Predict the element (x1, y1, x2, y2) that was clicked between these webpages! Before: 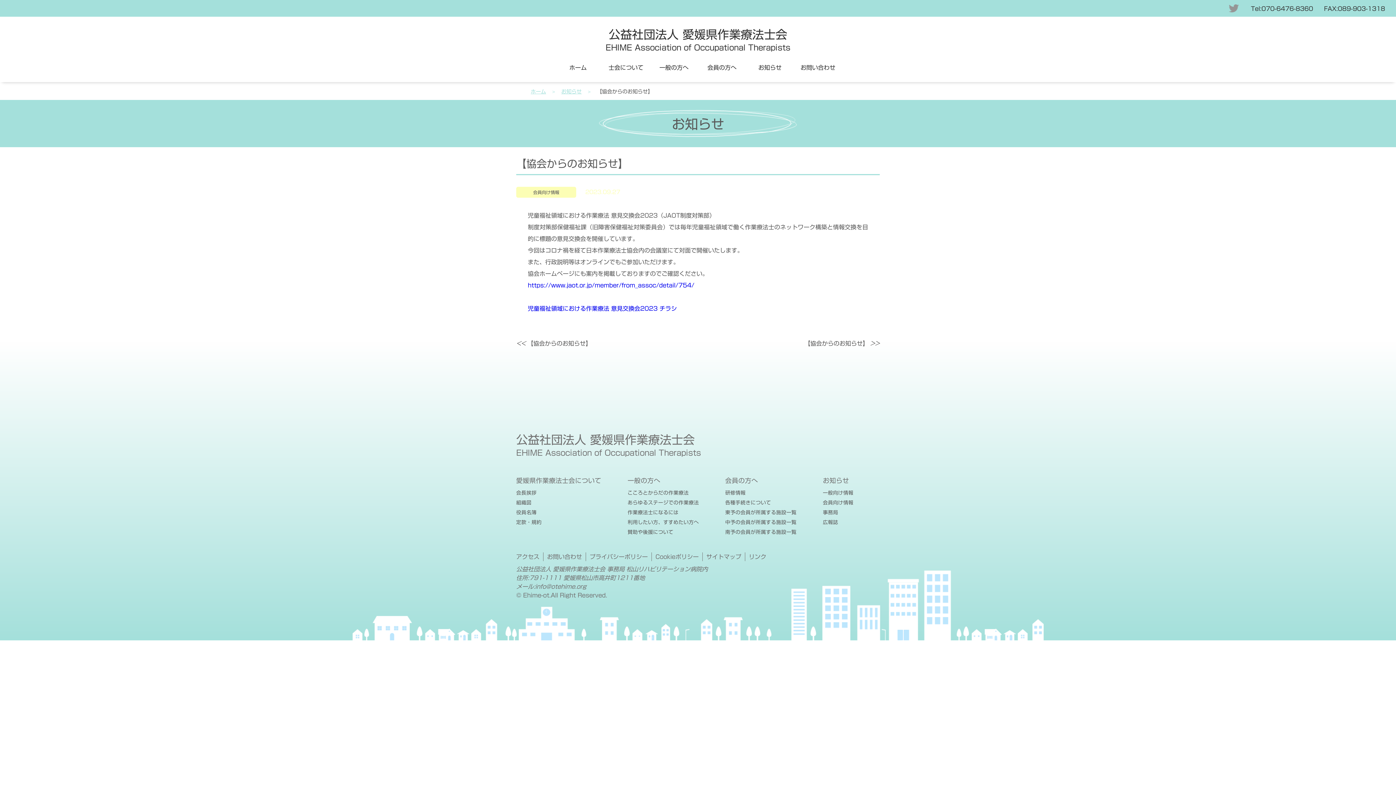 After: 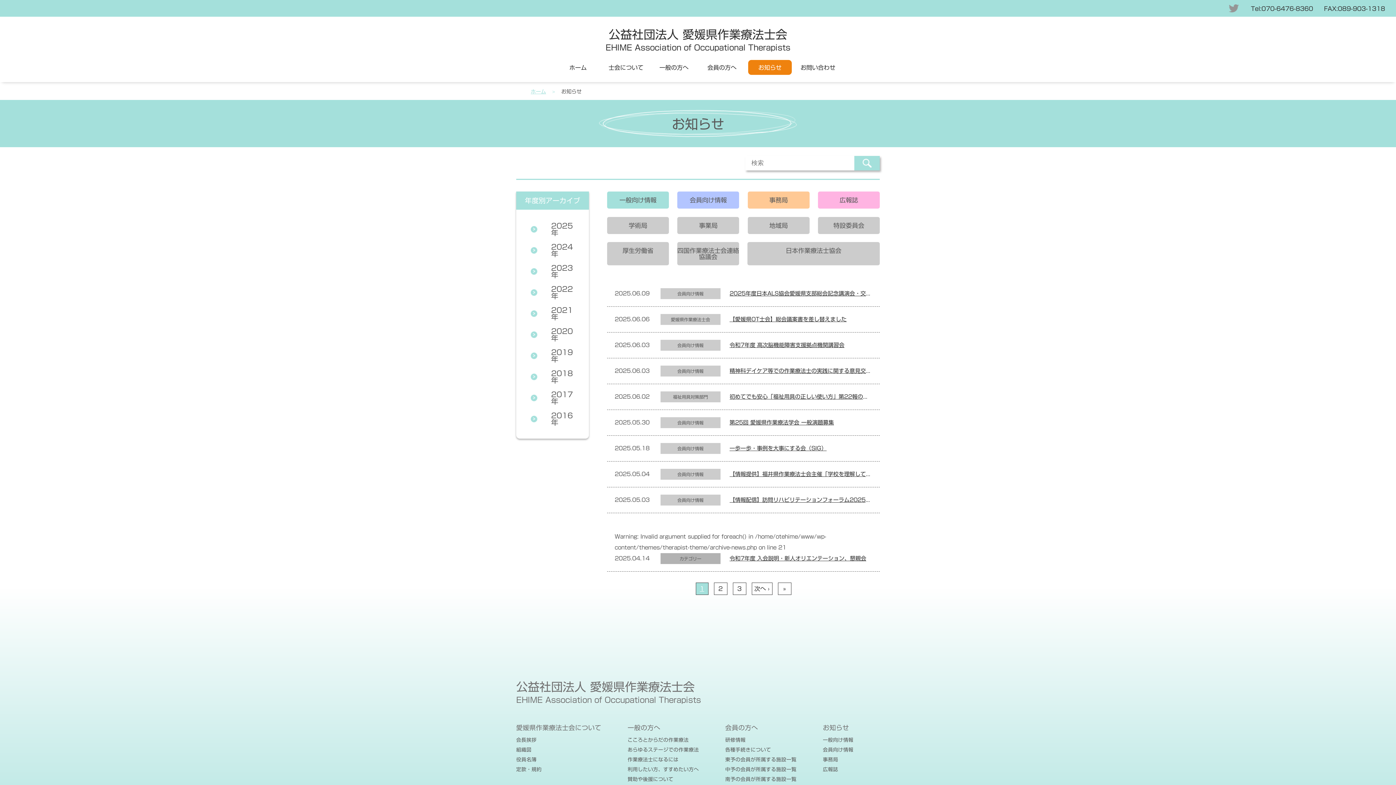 Action: label: お知らせ bbox: (823, 476, 880, 485)